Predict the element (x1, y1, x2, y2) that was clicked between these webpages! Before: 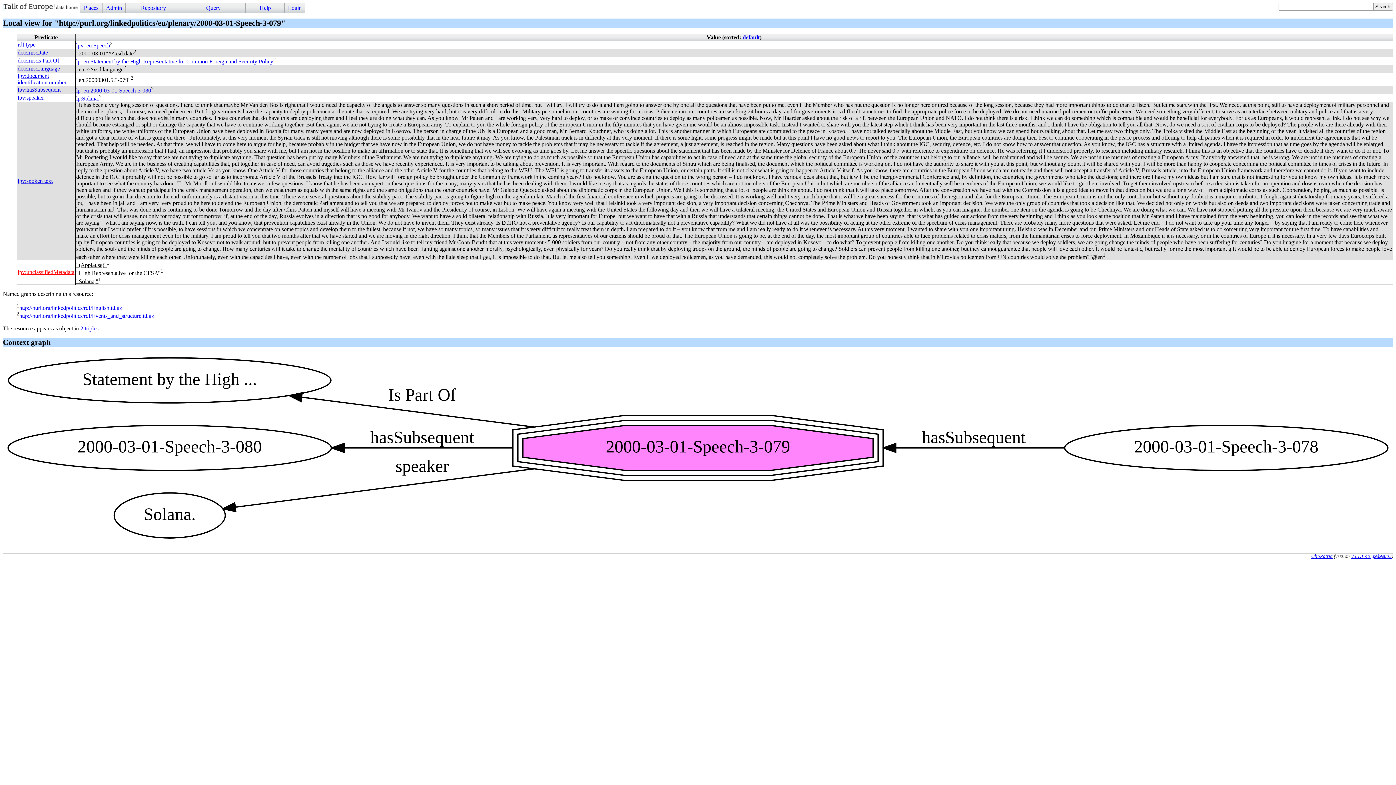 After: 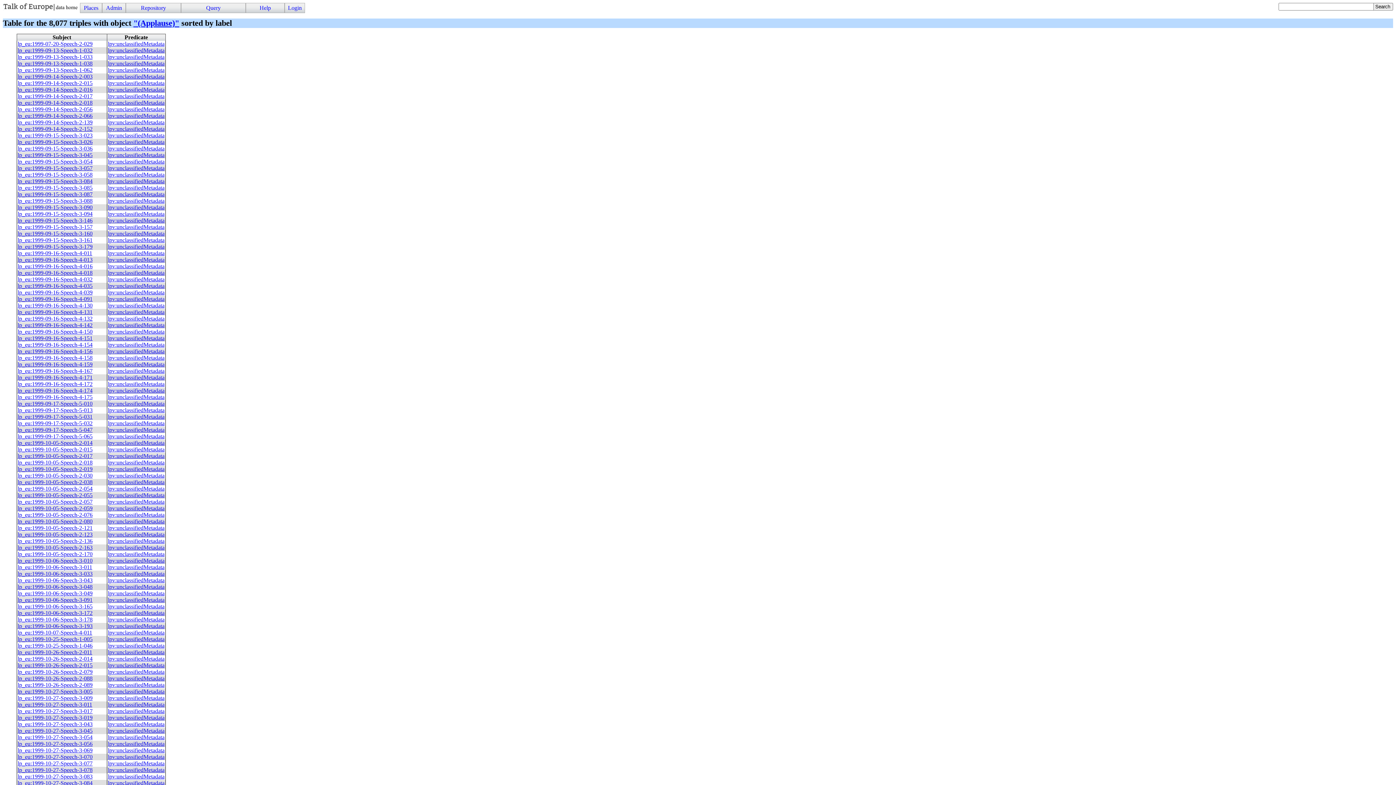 Action: bbox: (76, 261, 106, 268) label: "(Applause)"